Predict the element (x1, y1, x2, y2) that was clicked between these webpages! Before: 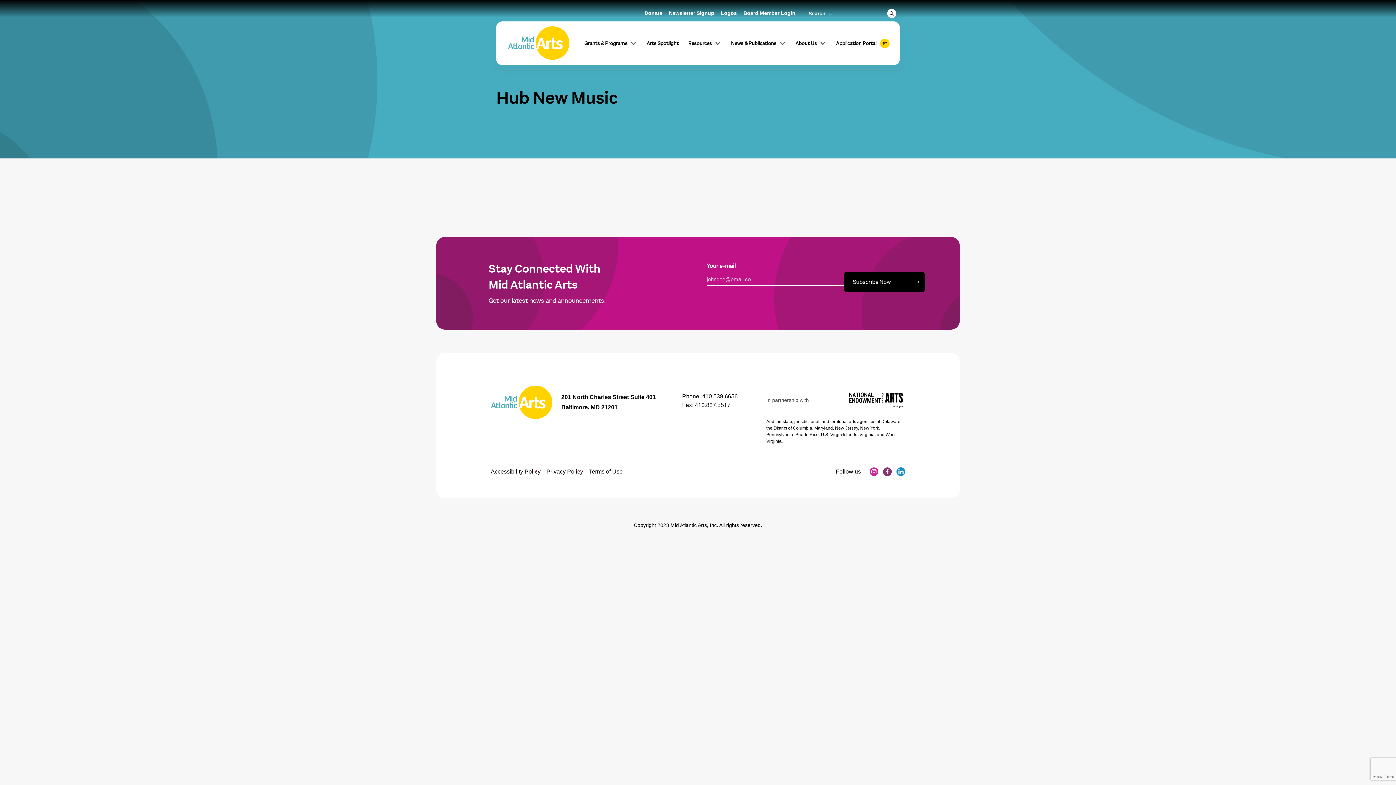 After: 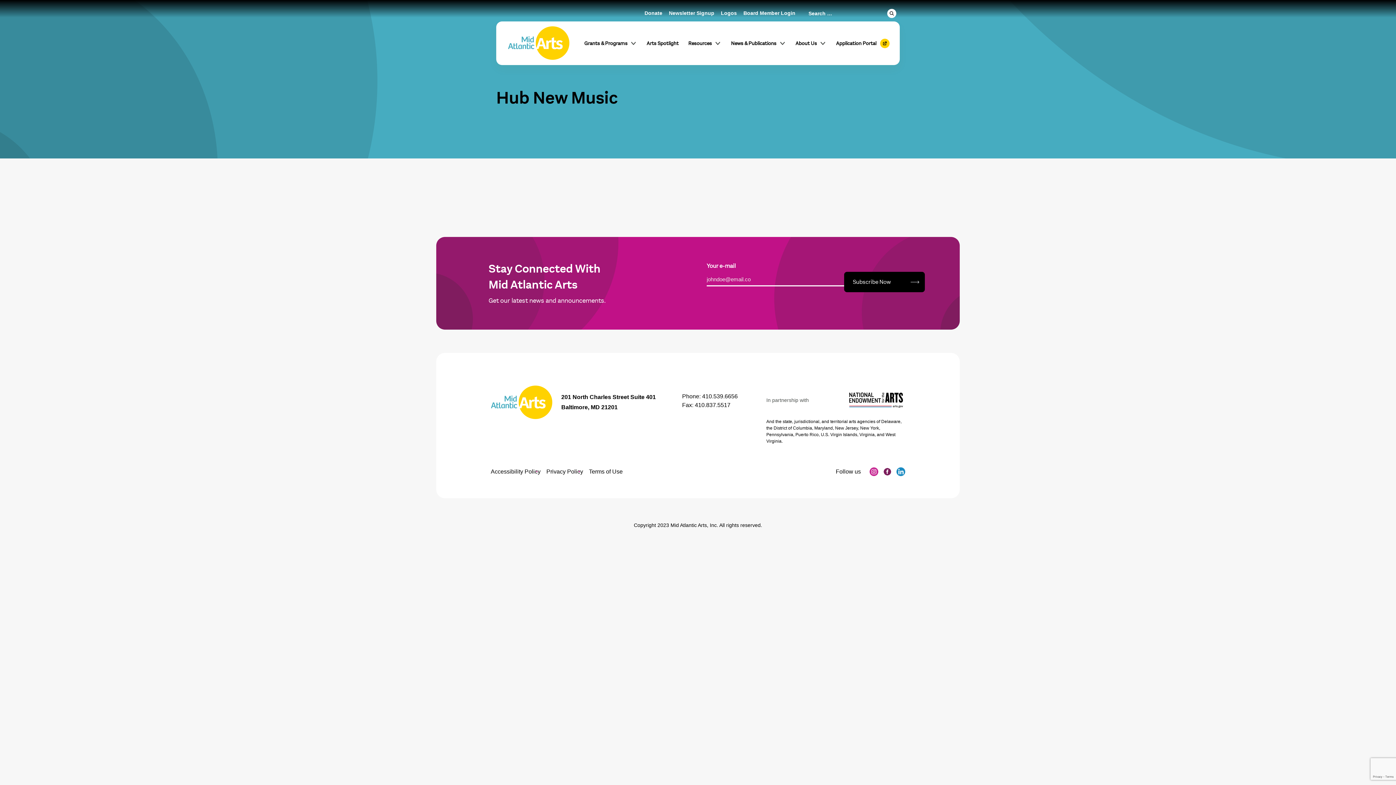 Action: label: Facebook bbox: (883, 467, 892, 476)